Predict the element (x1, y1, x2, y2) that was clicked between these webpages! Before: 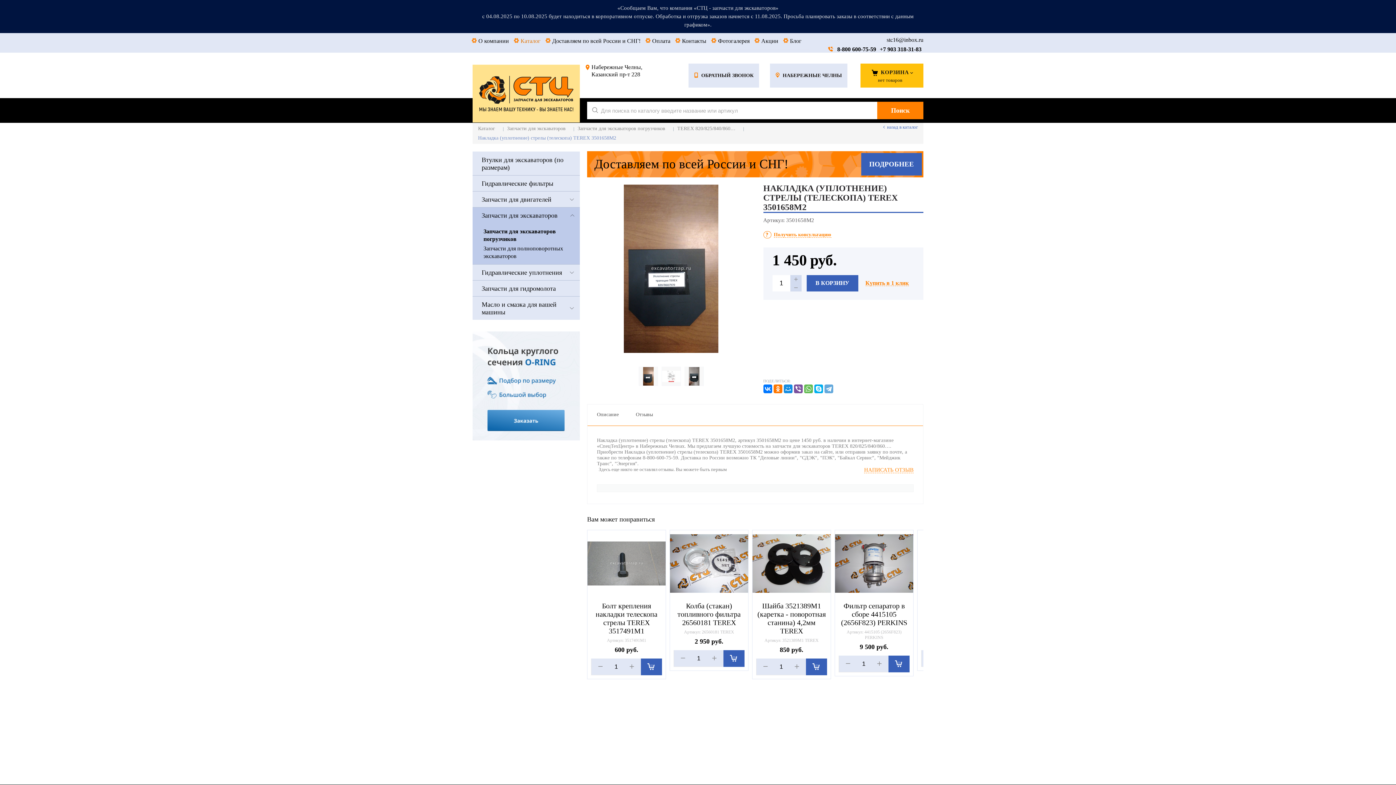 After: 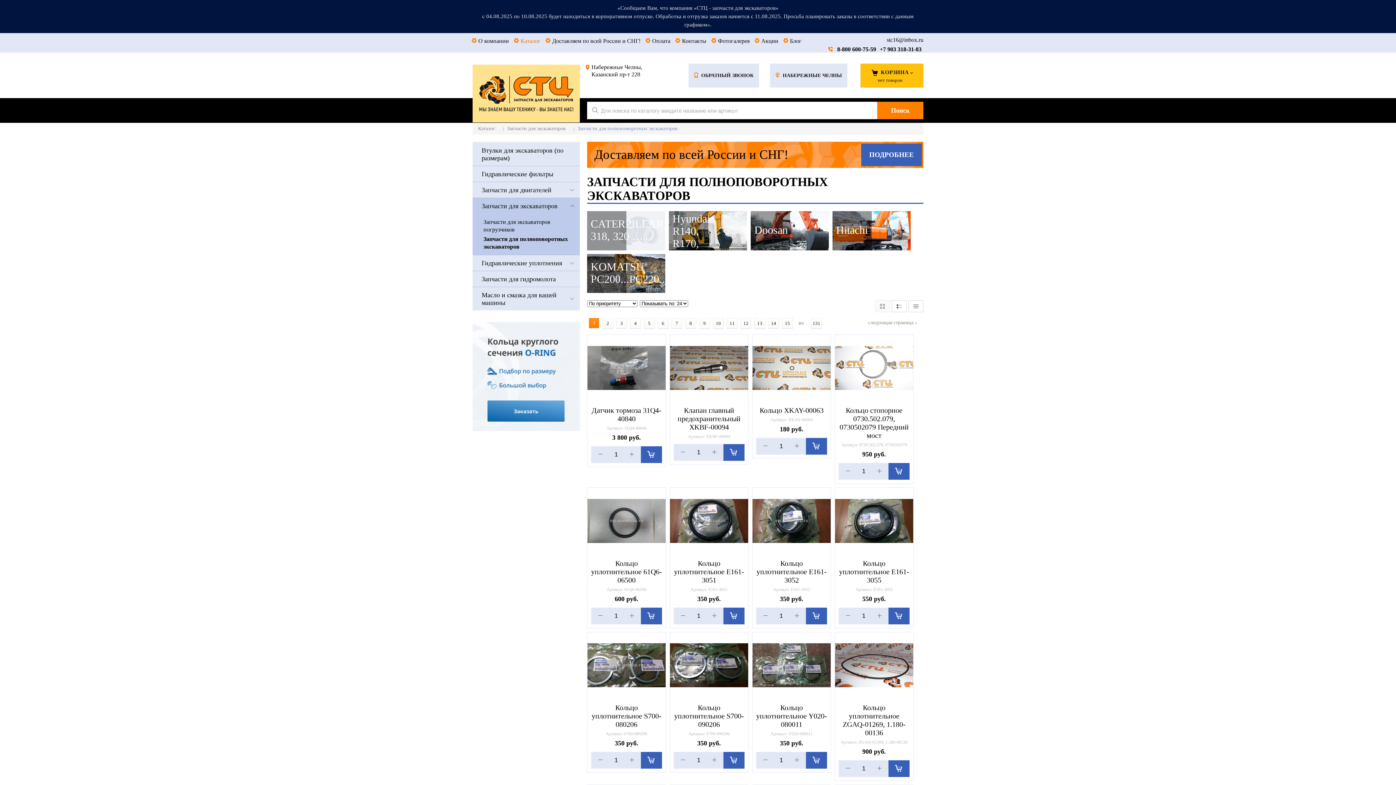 Action: bbox: (483, 244, 580, 260) label: Запчасти для полноповоротных экскаваторов